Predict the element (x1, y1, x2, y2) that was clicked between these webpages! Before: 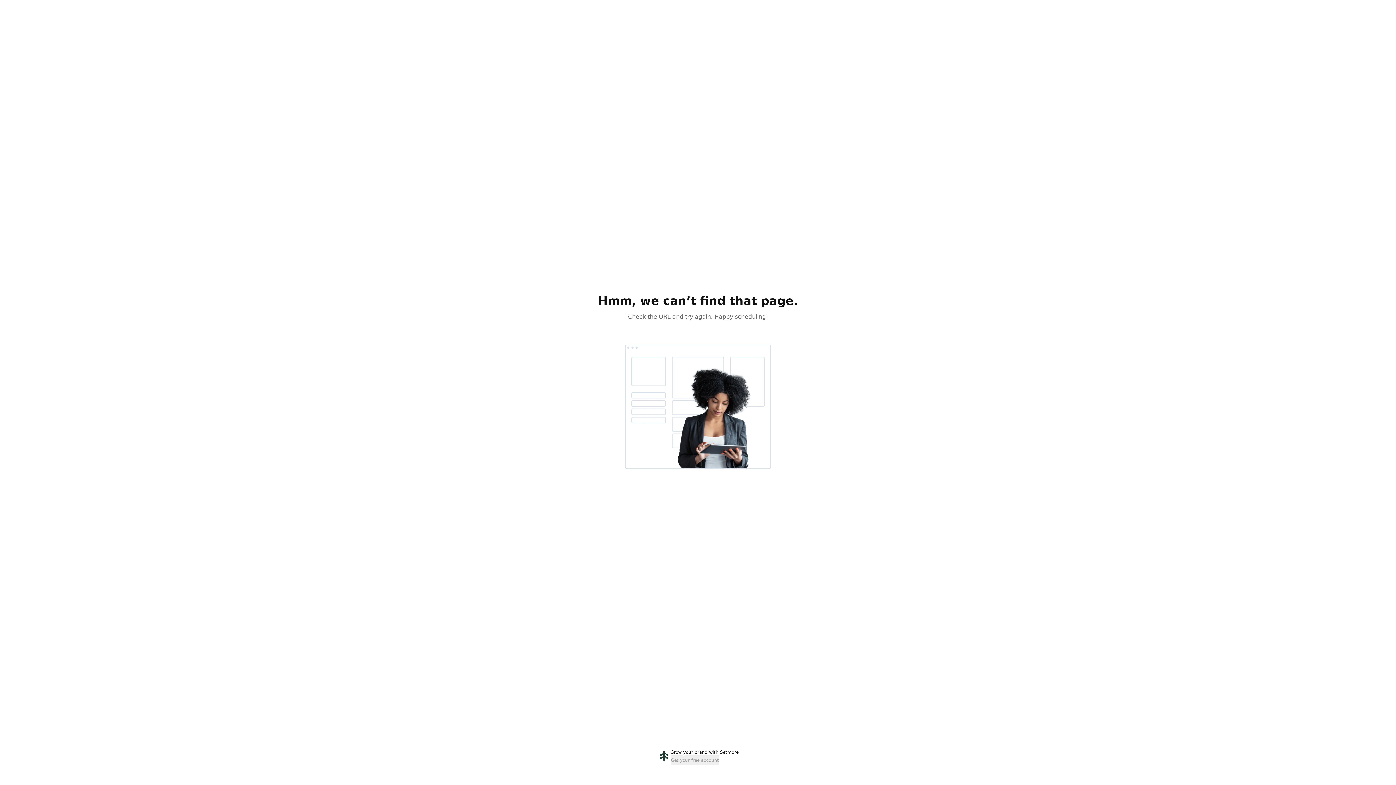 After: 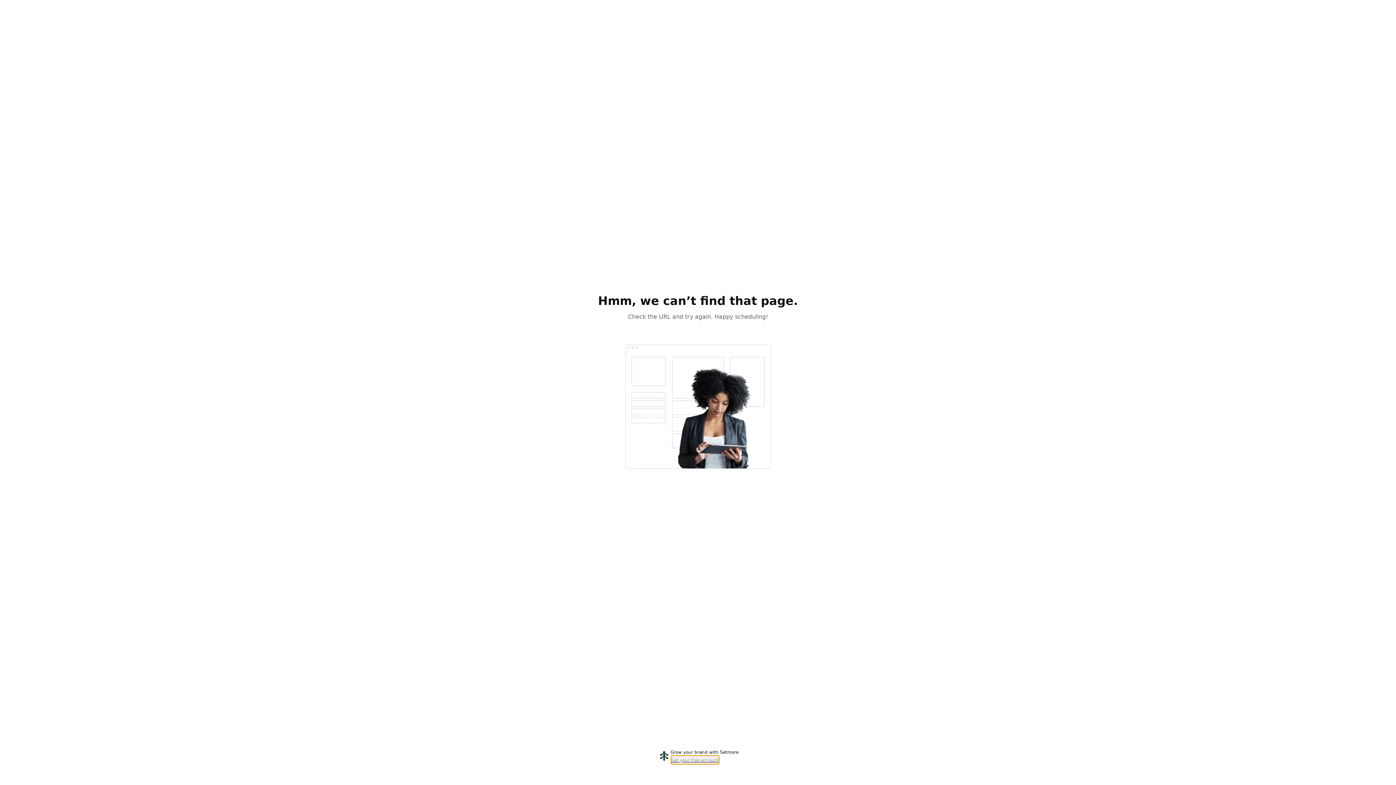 Action: label: Get your free account bbox: (670, 755, 719, 765)